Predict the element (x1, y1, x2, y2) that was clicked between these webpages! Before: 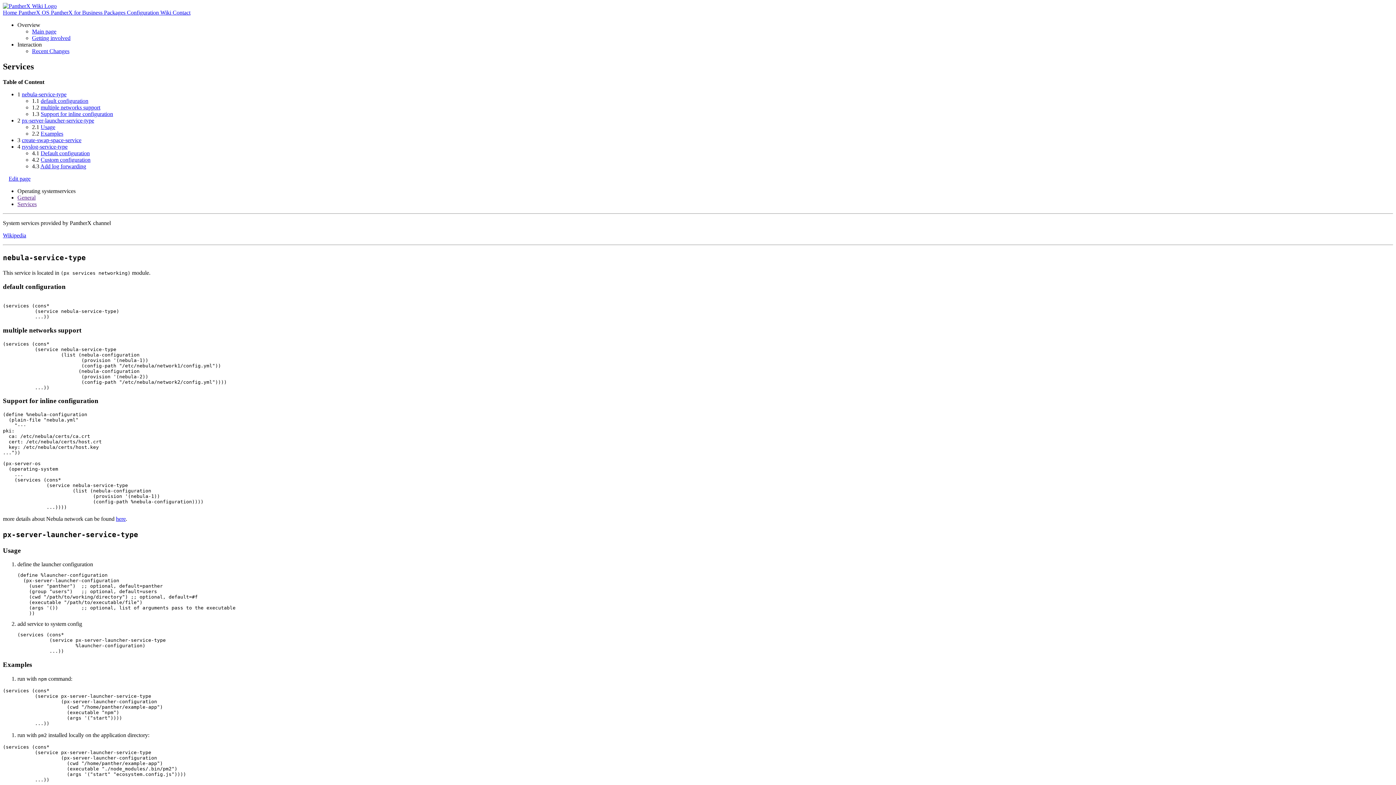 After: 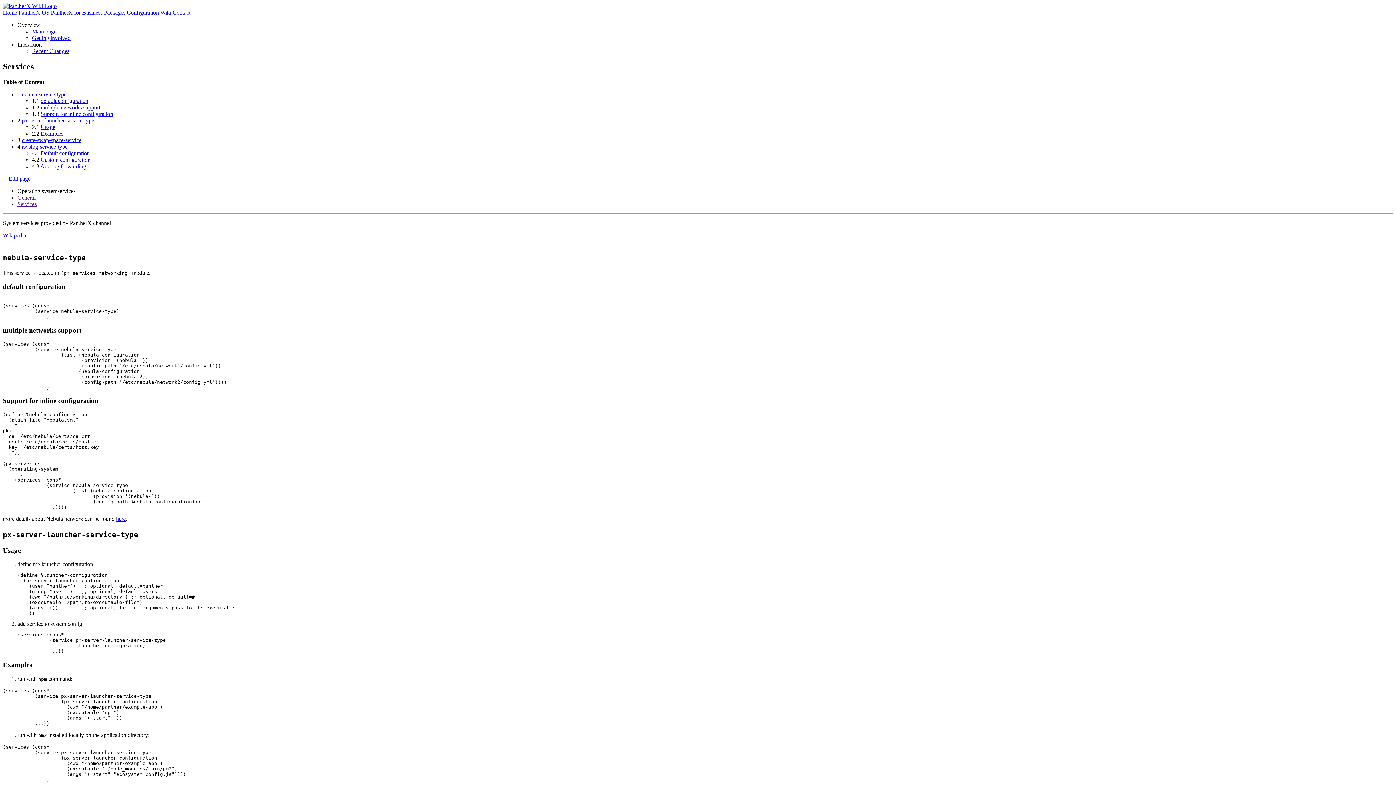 Action: bbox: (17, 194, 35, 200) label: General